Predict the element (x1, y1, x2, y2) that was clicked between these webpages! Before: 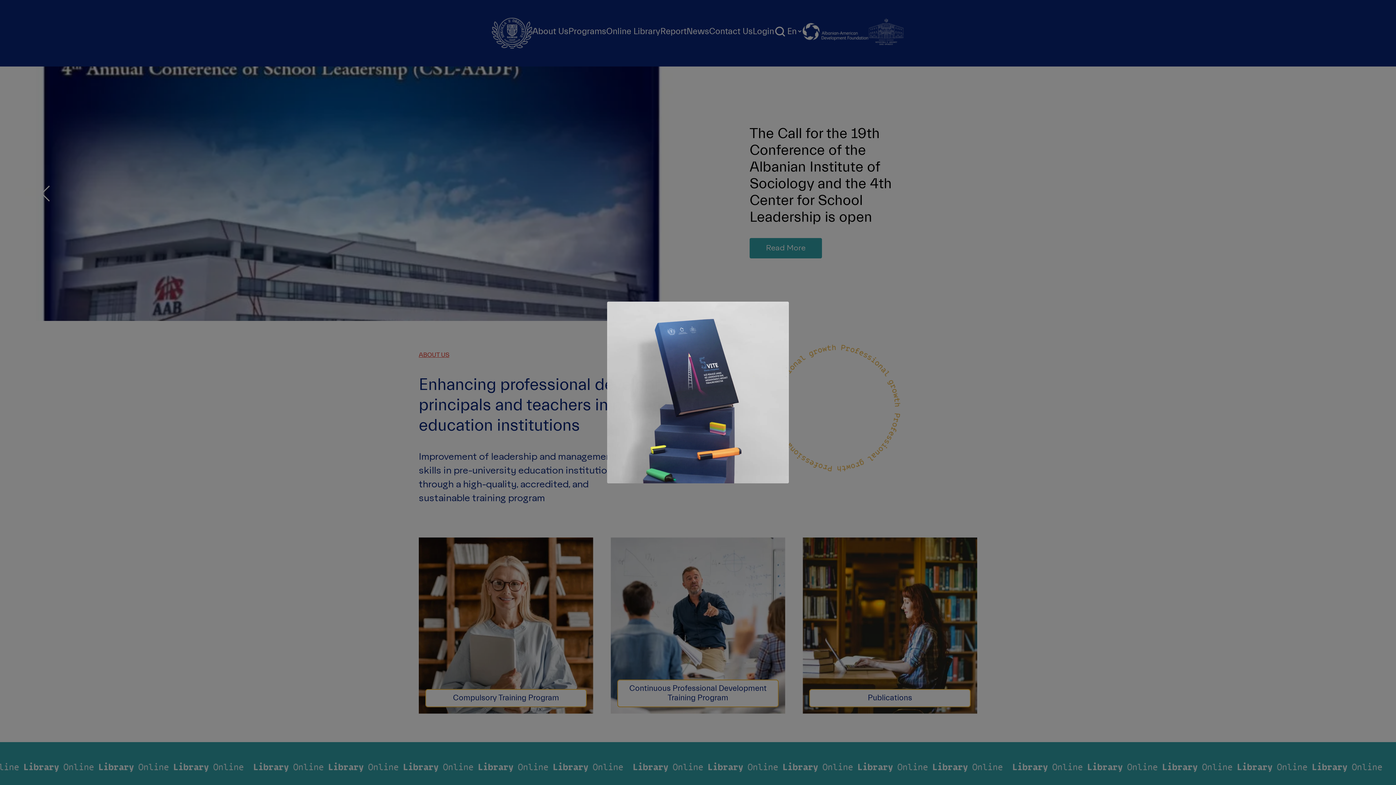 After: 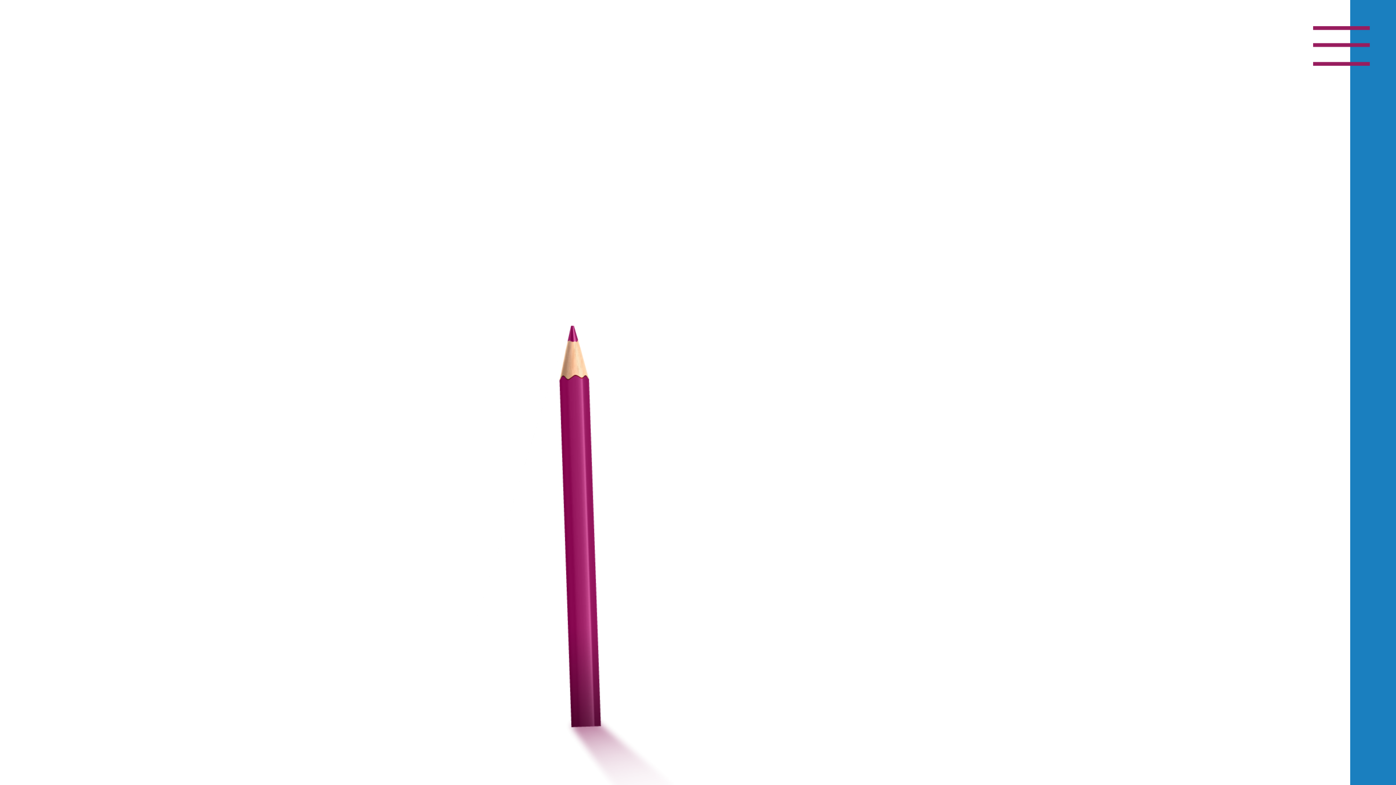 Action: bbox: (607, 301, 789, 483)